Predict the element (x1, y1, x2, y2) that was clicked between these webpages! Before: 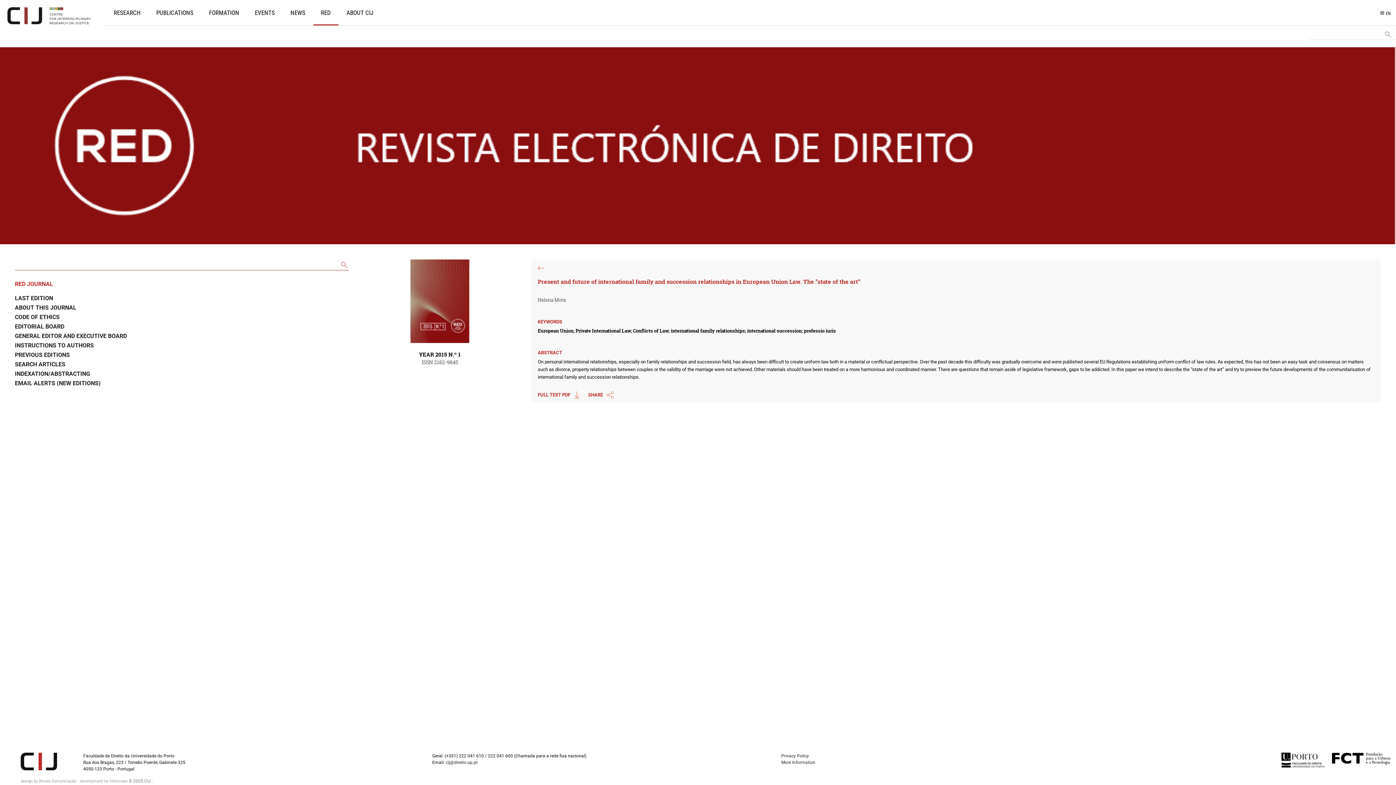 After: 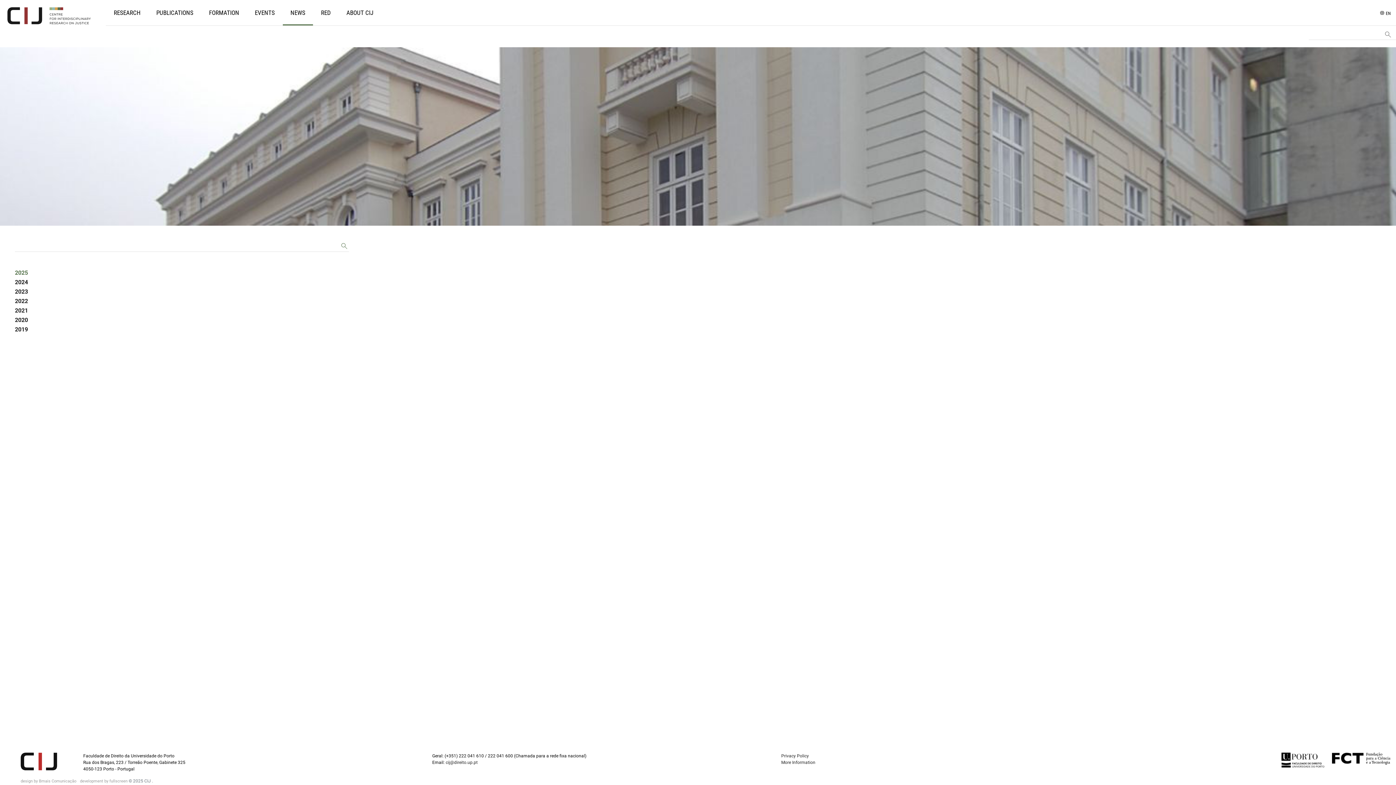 Action: label: NEWS bbox: (282, 0, 313, 20)